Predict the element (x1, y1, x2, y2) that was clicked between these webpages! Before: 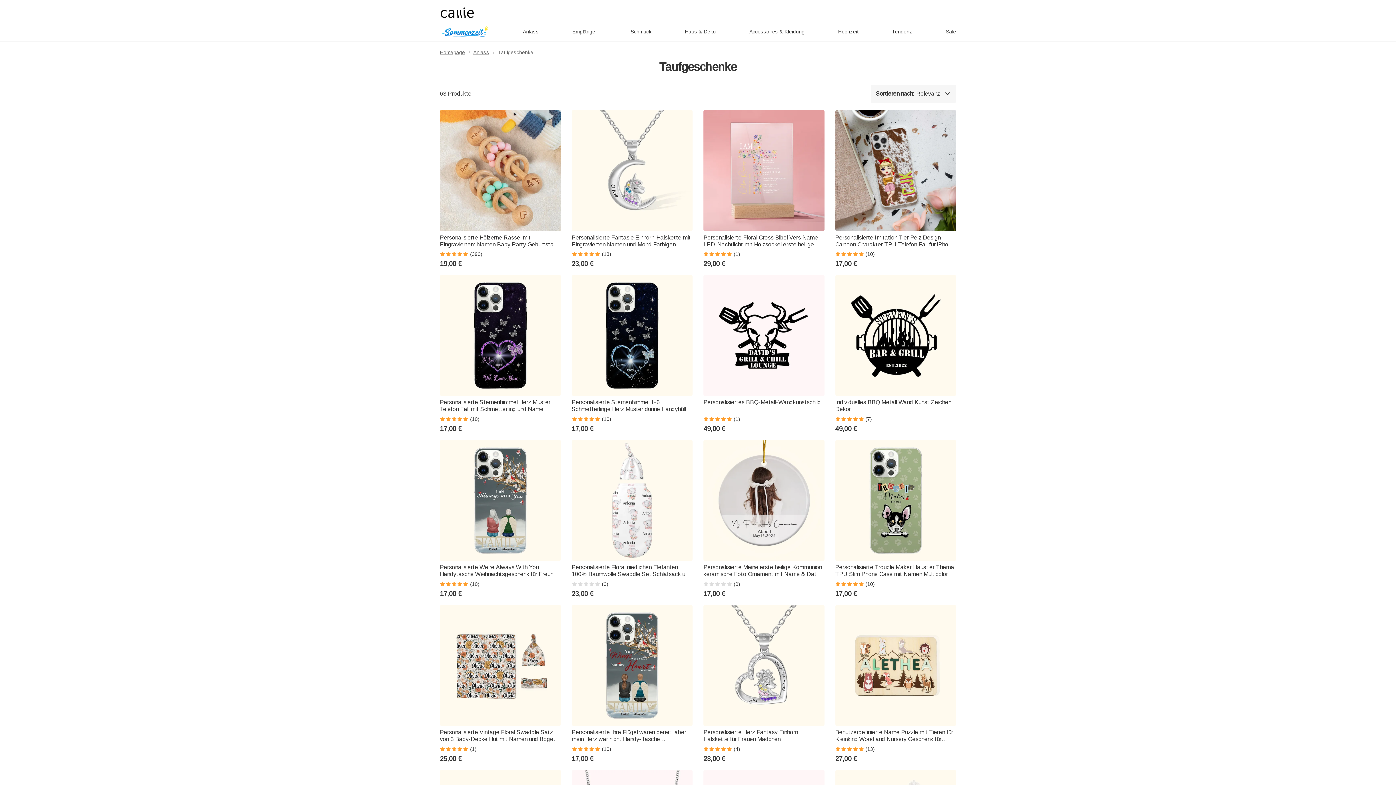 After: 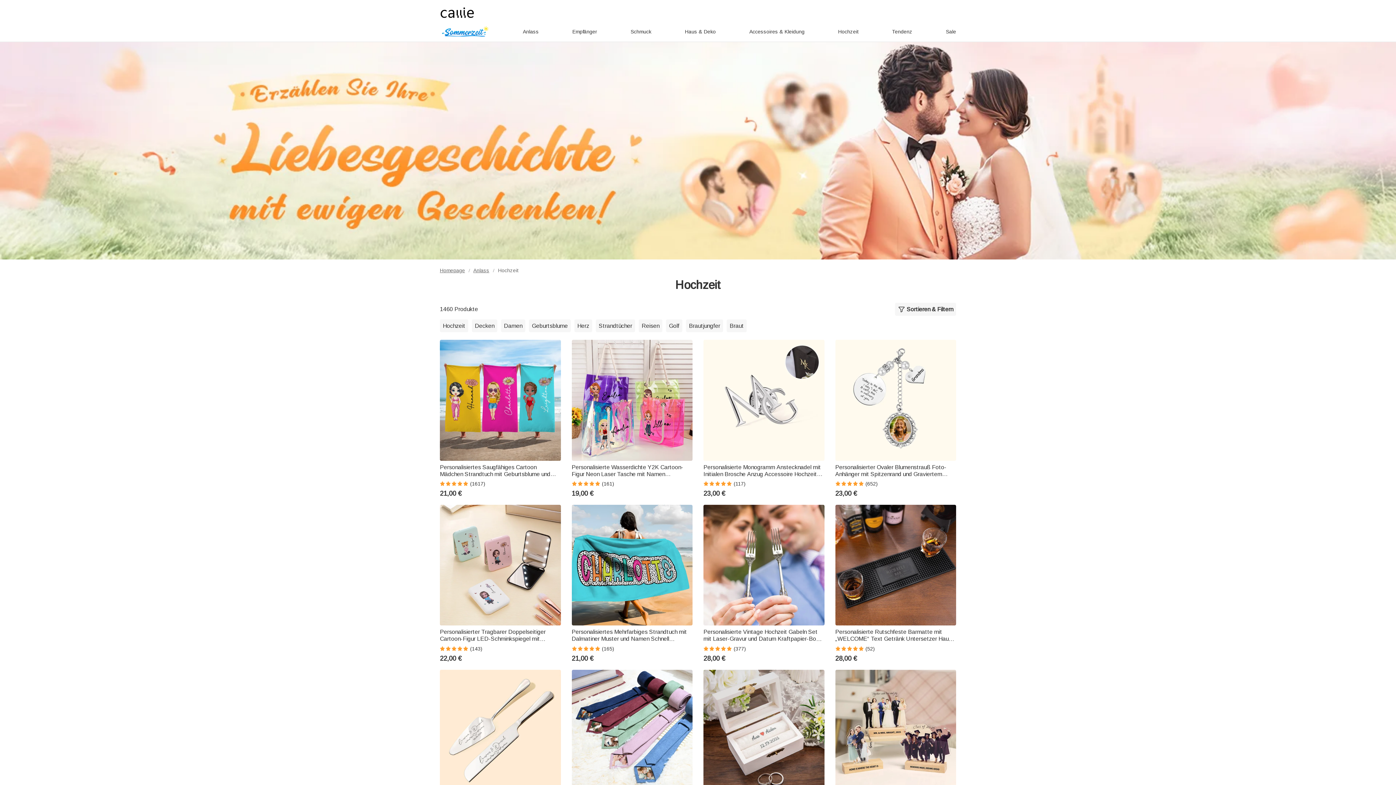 Action: label: Hochzeit bbox: (838, 28, 858, 34)